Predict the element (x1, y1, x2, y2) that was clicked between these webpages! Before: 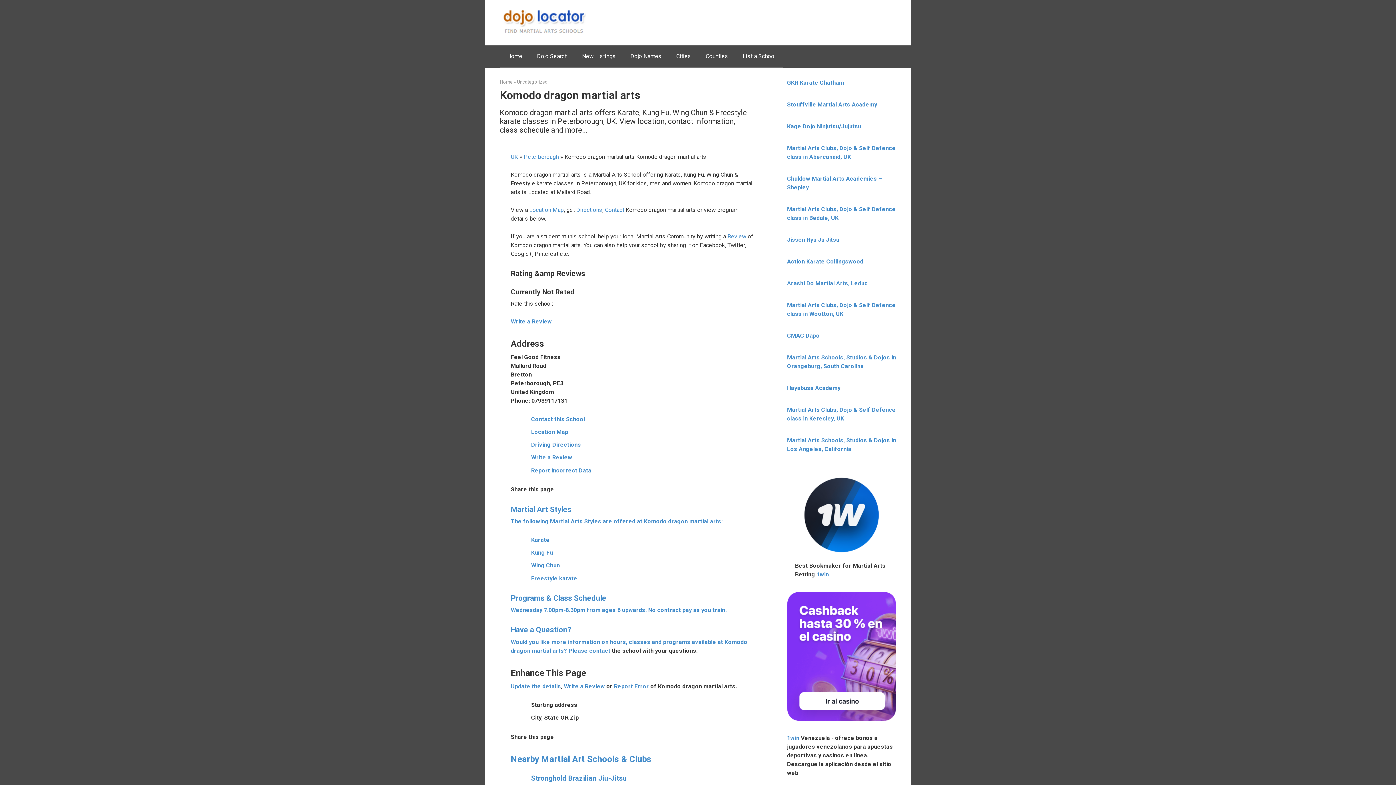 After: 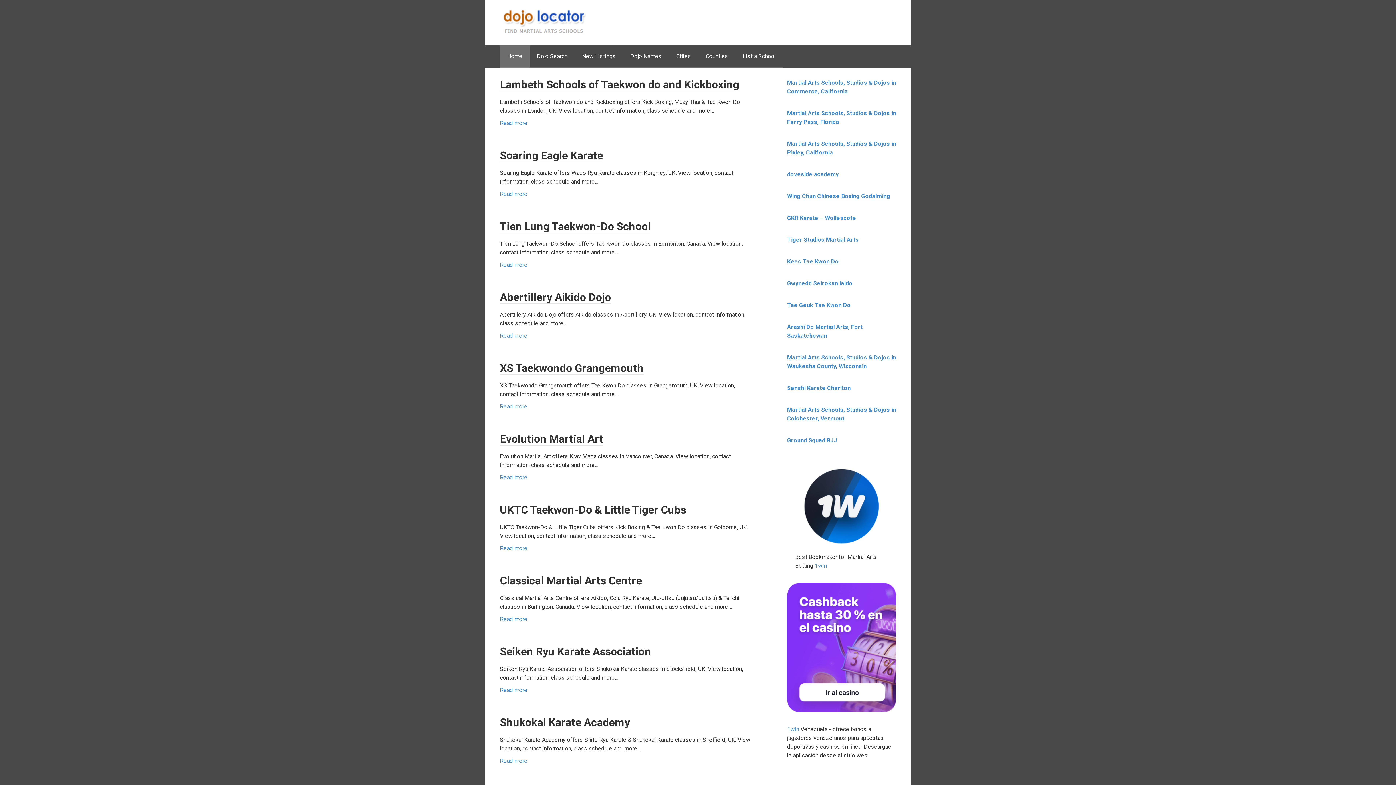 Action: bbox: (500, 30, 586, 37)